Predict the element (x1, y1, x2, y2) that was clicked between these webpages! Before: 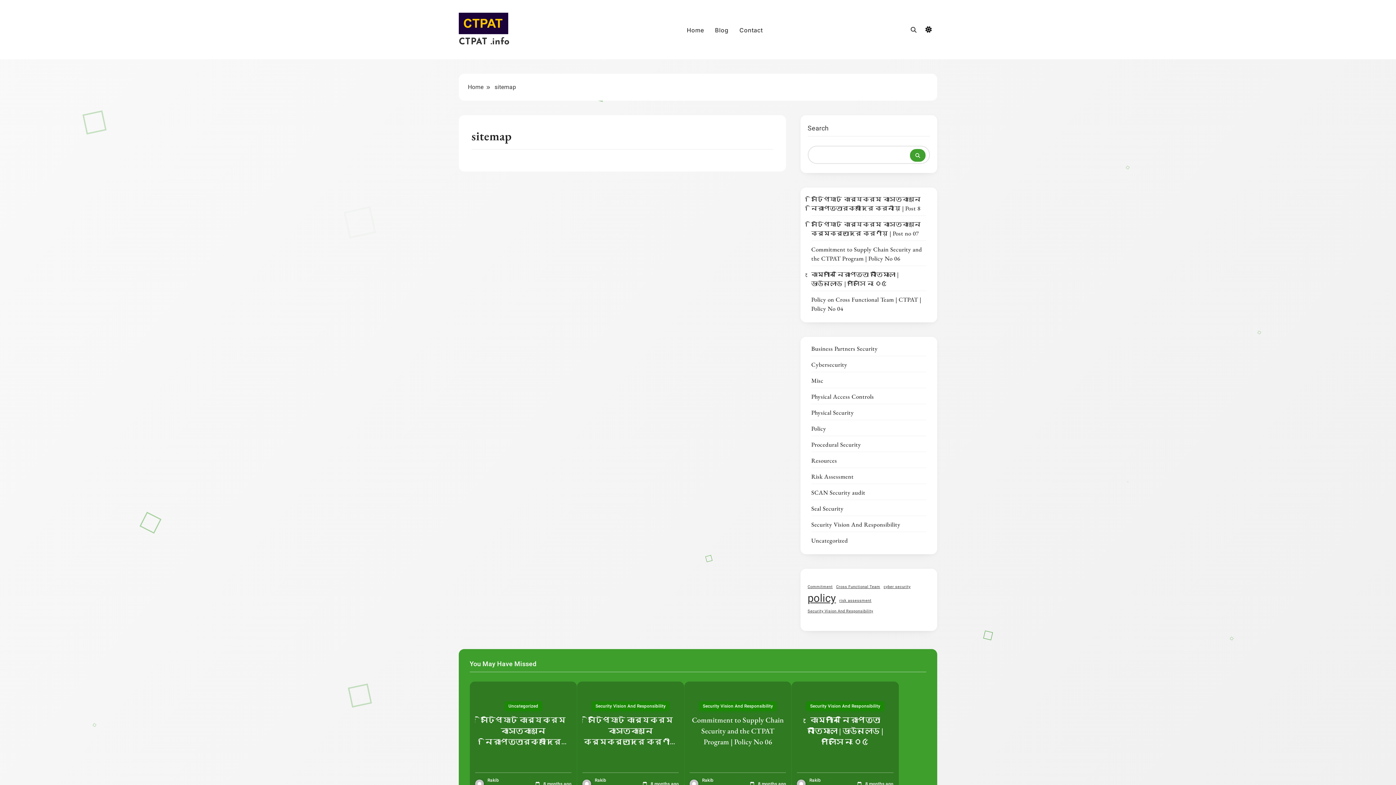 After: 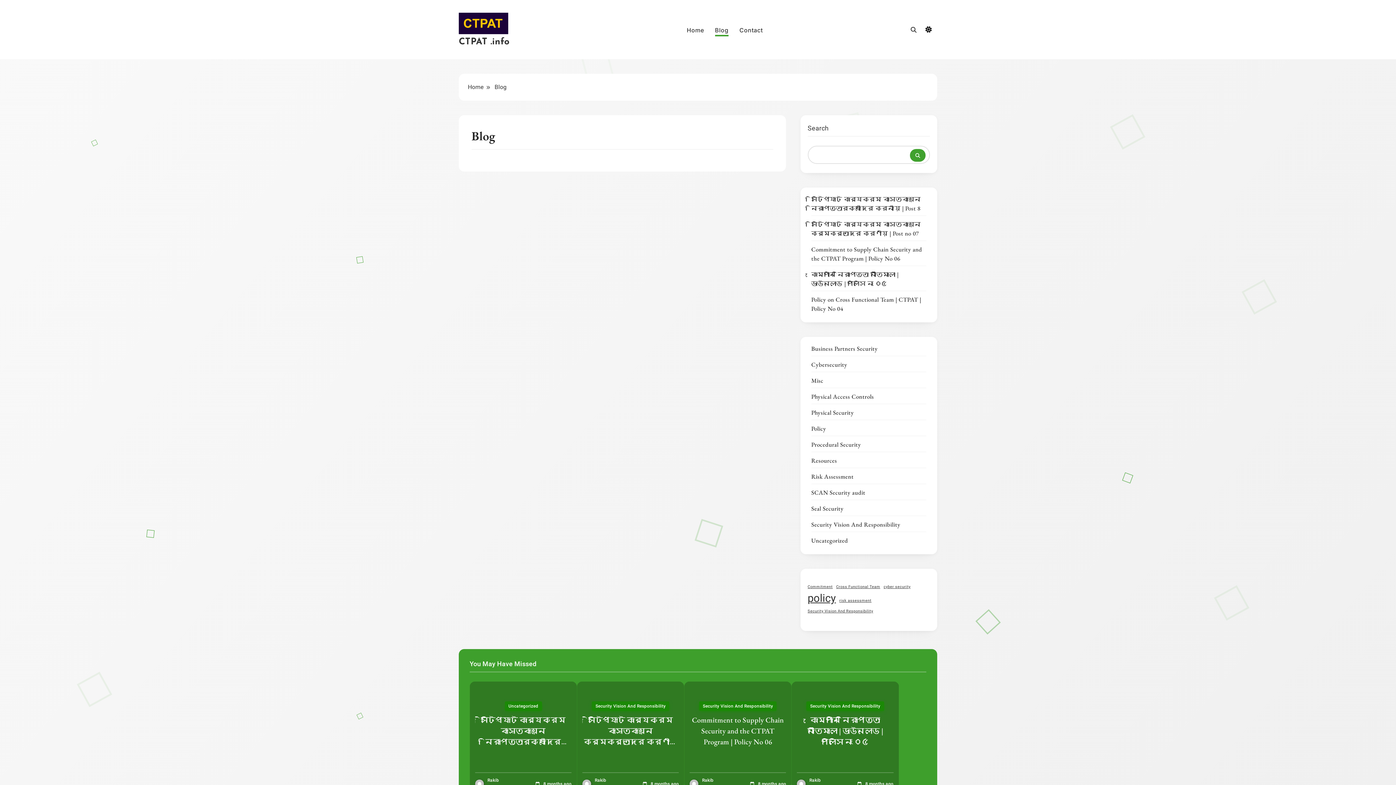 Action: bbox: (715, 25, 728, 34) label: Blog